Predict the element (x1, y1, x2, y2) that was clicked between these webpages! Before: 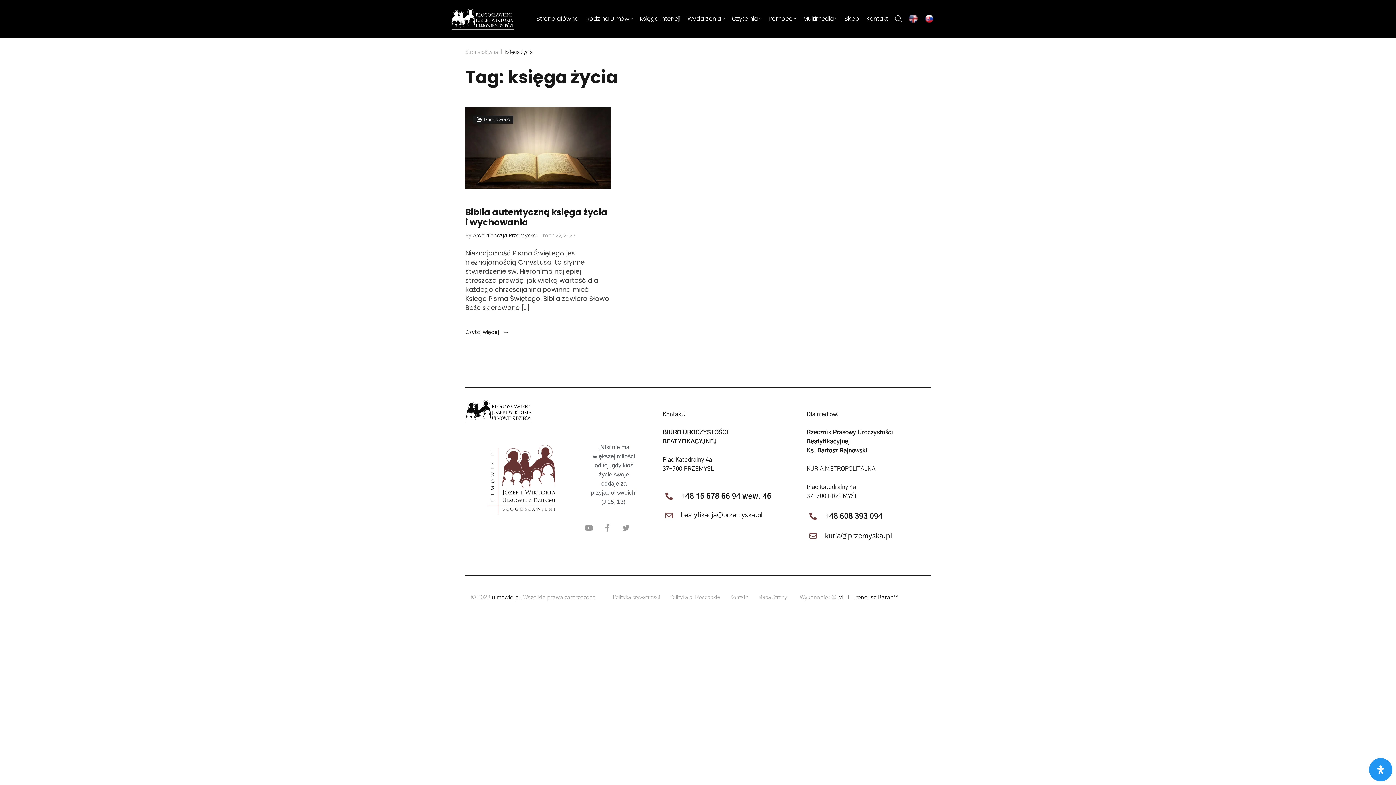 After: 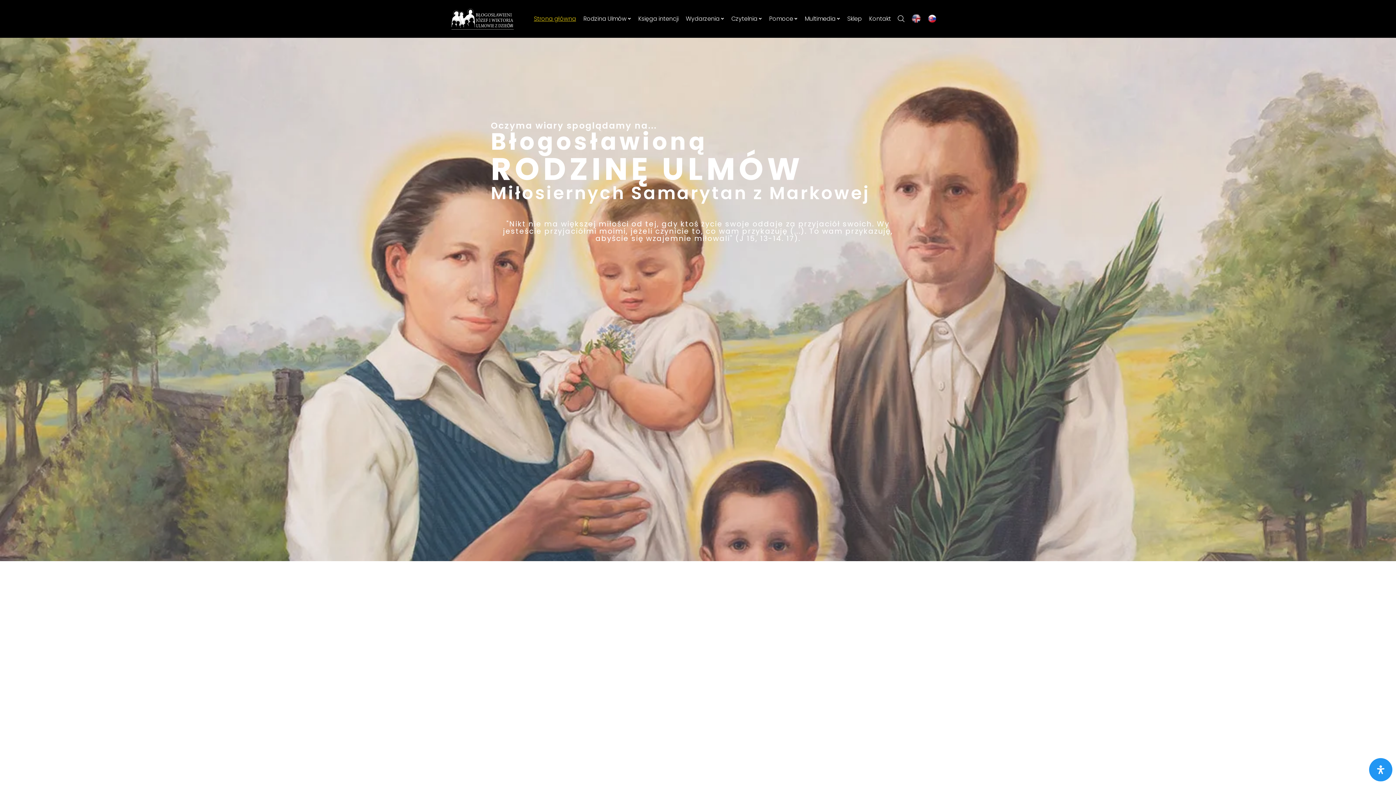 Action: bbox: (465, 399, 533, 423)